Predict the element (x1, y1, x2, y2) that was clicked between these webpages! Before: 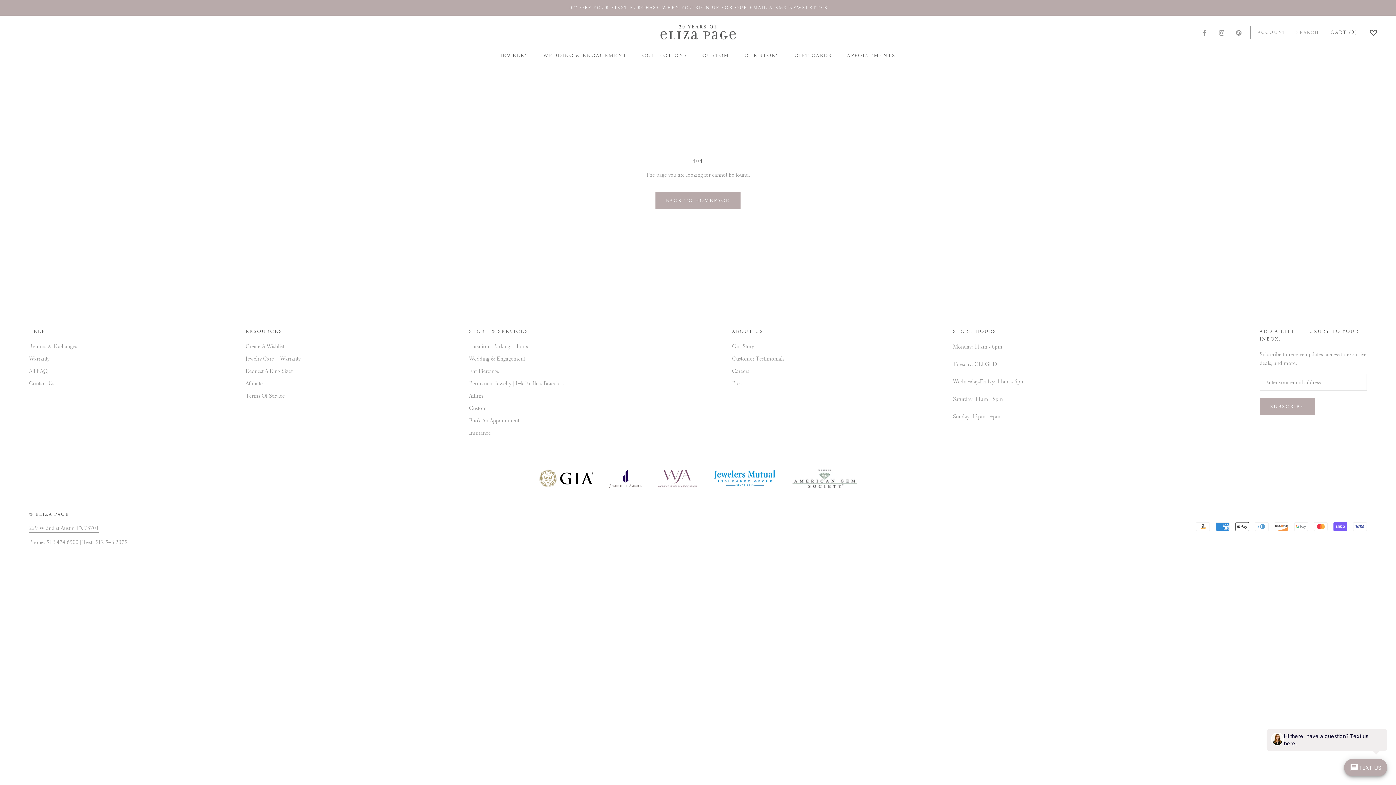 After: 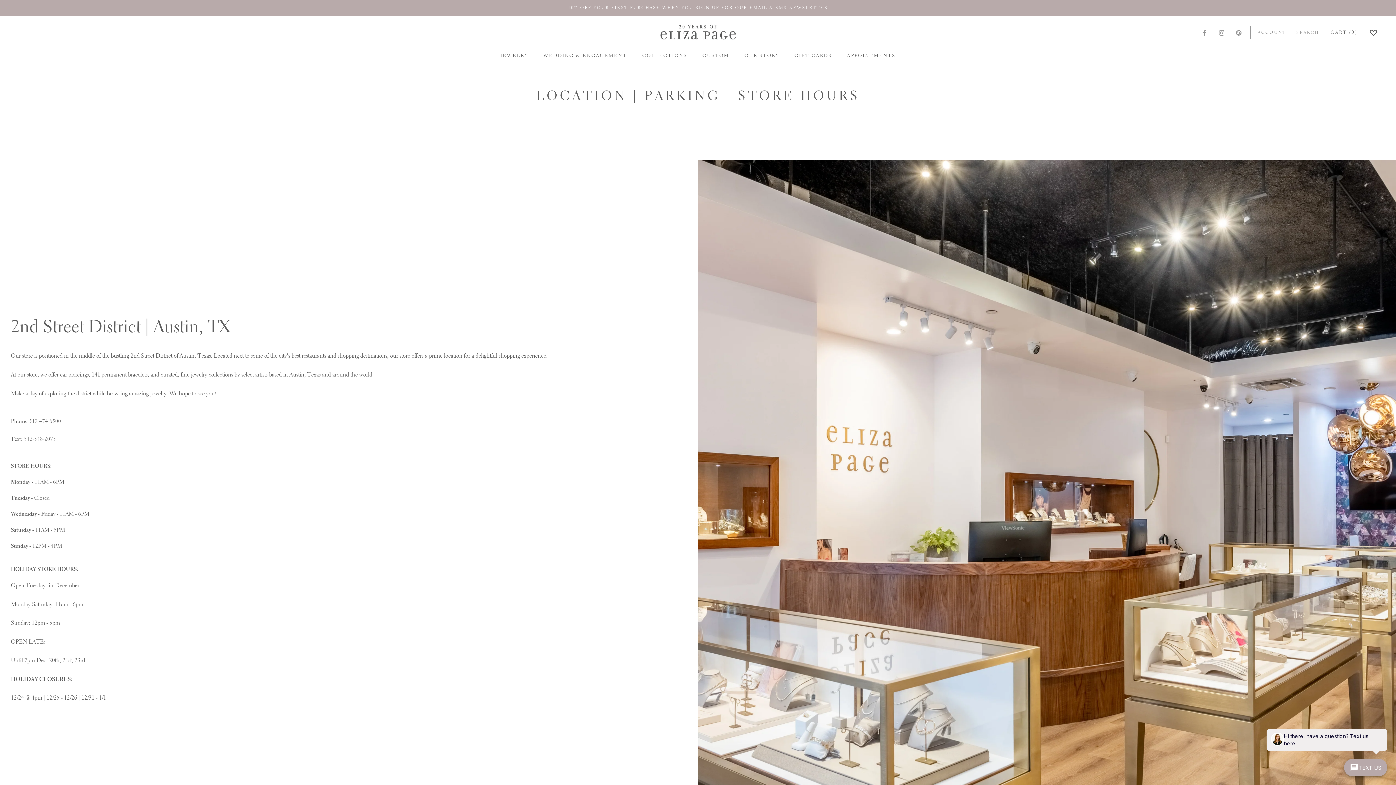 Action: bbox: (469, 342, 563, 350) label: Location | Parking | Hours